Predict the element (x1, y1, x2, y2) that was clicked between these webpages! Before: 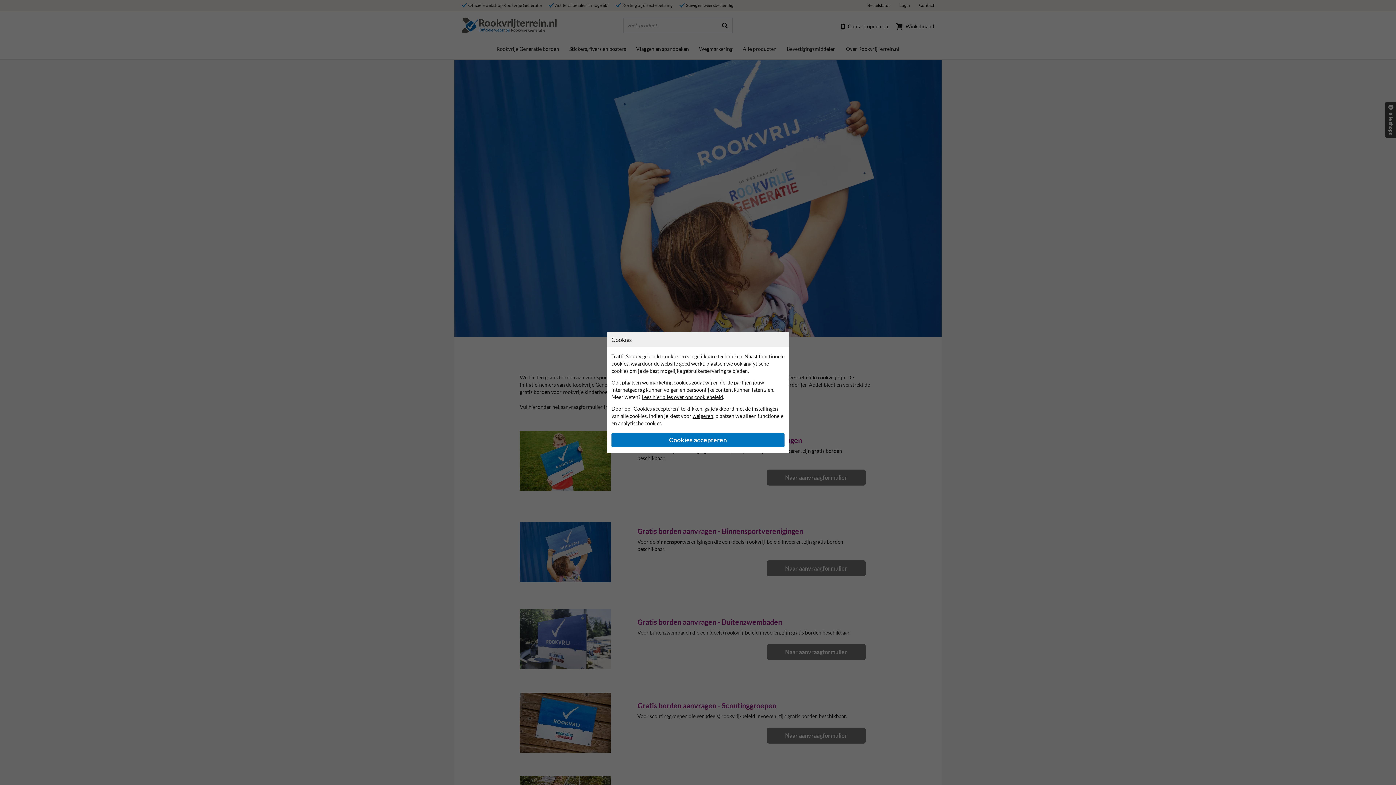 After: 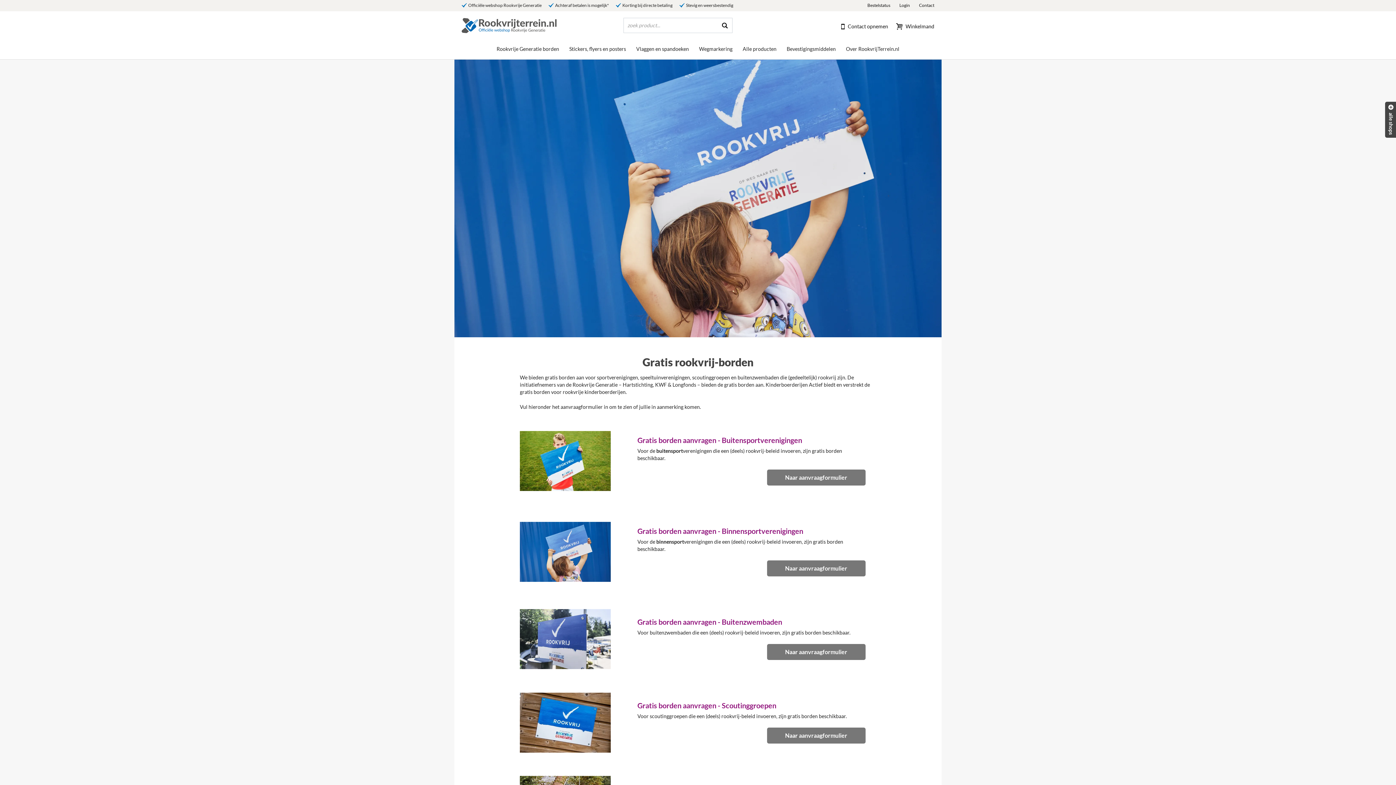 Action: label: Cookies accepteren bbox: (611, 432, 784, 447)